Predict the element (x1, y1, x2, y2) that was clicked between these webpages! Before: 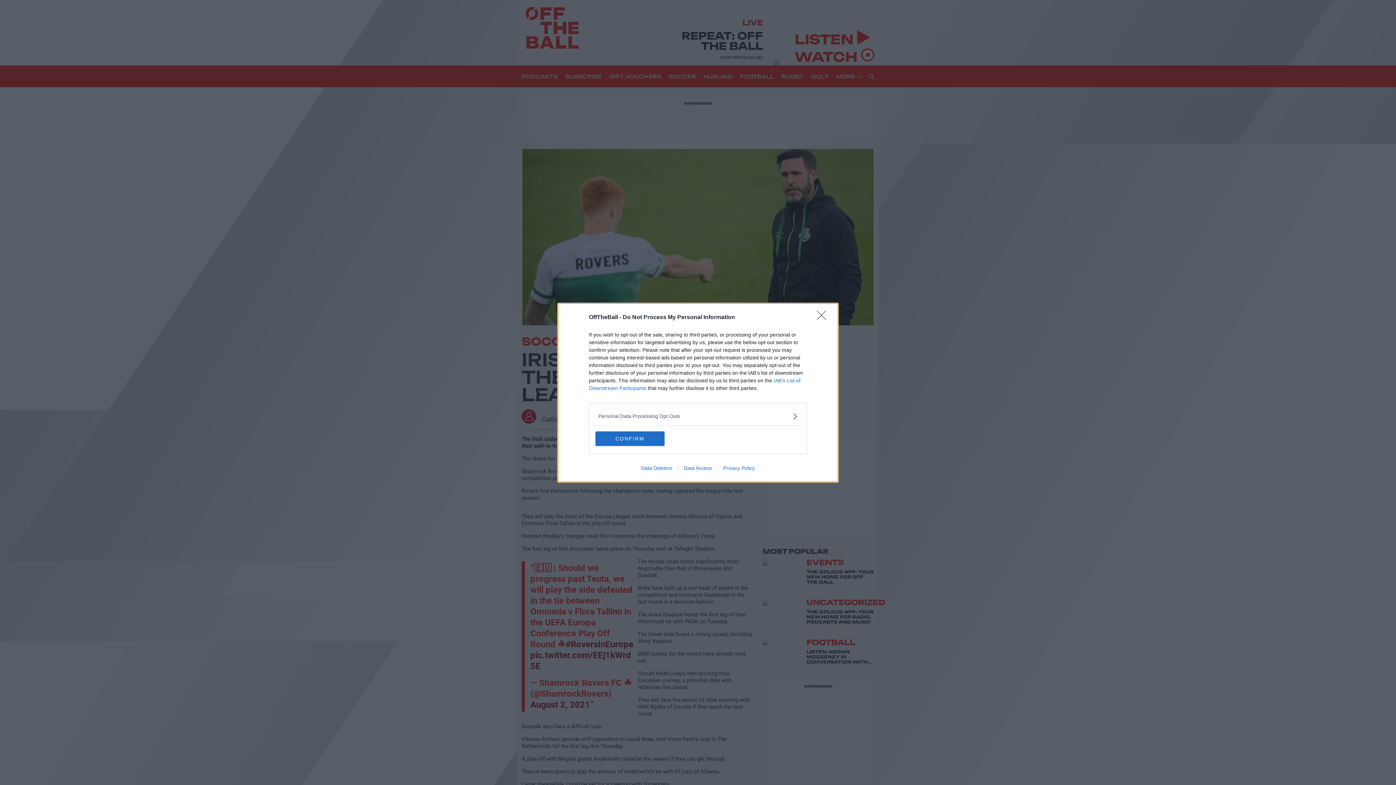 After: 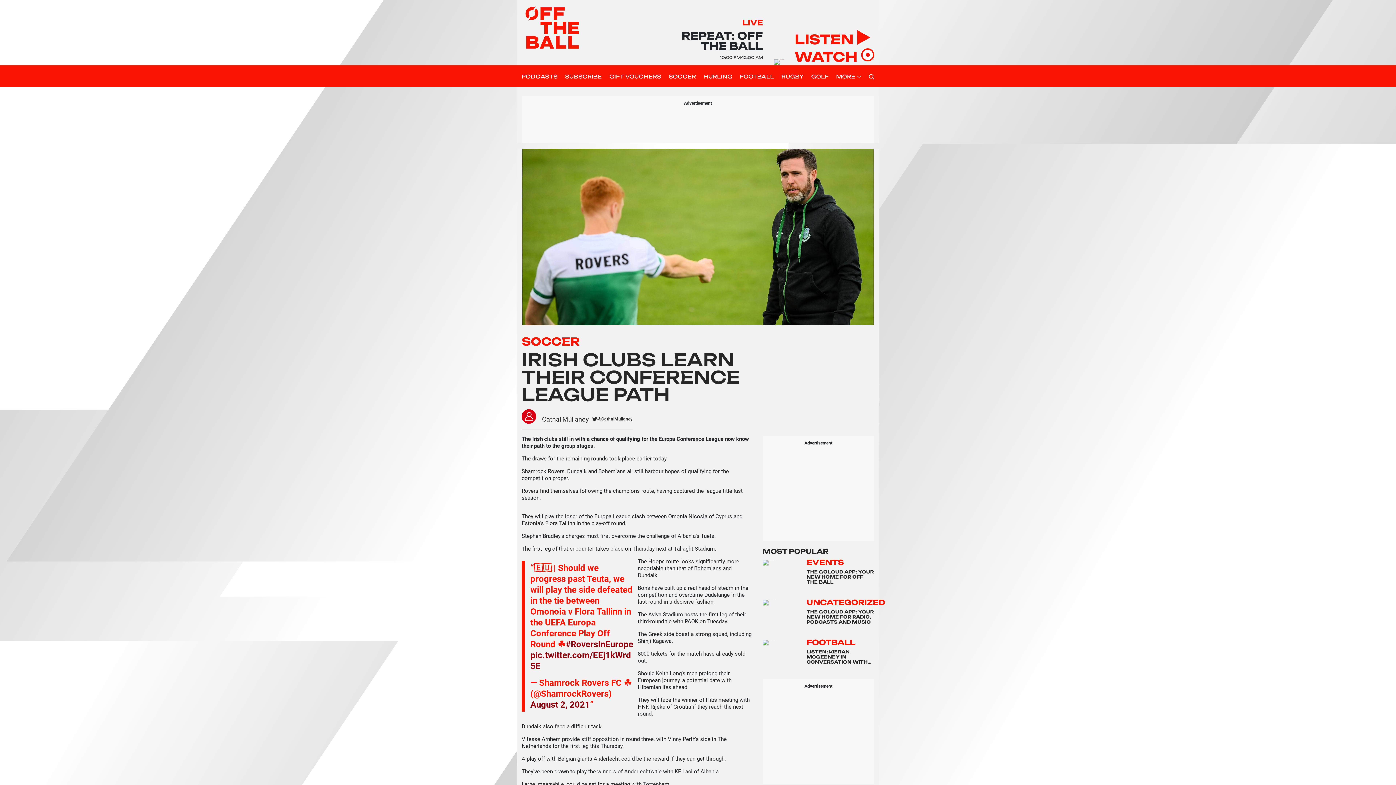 Action: bbox: (817, 310, 830, 324) label: Close